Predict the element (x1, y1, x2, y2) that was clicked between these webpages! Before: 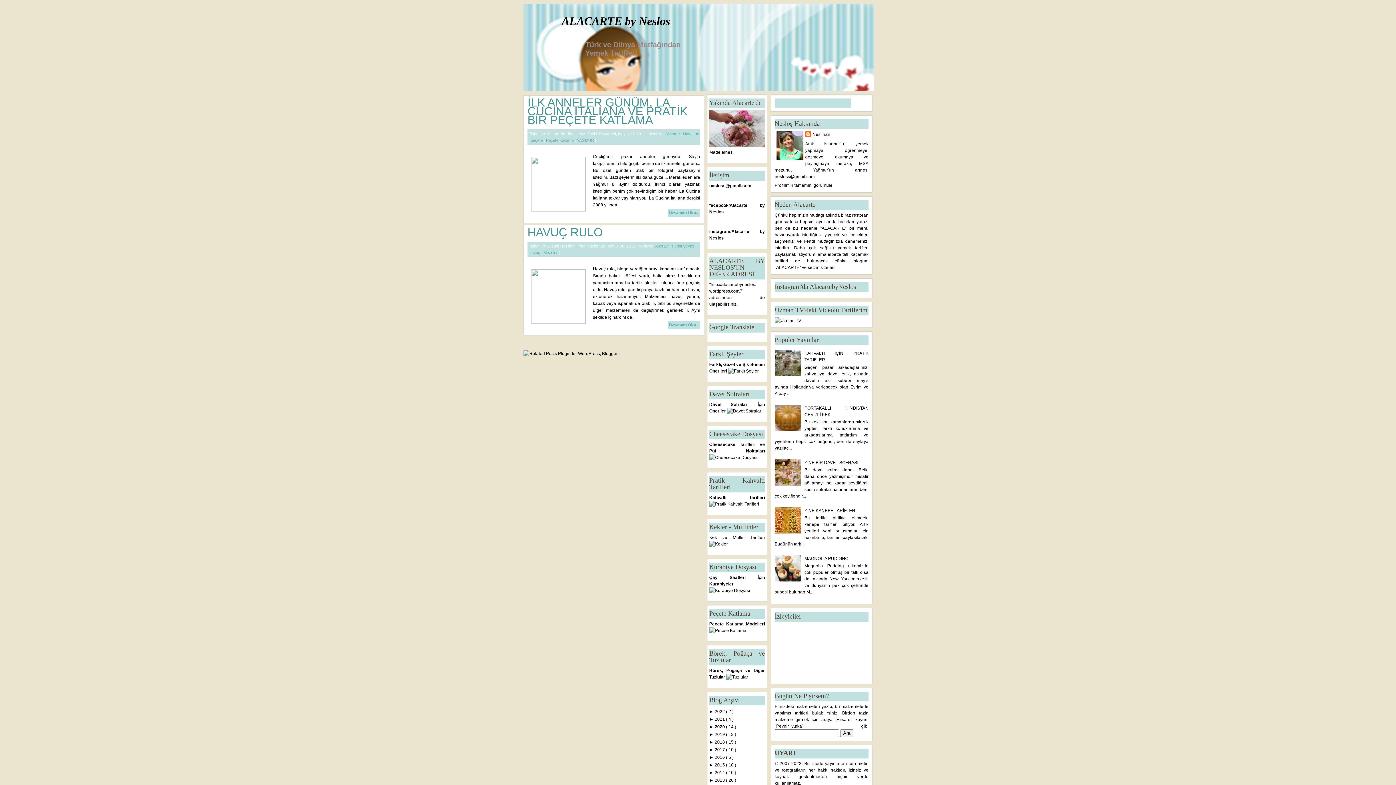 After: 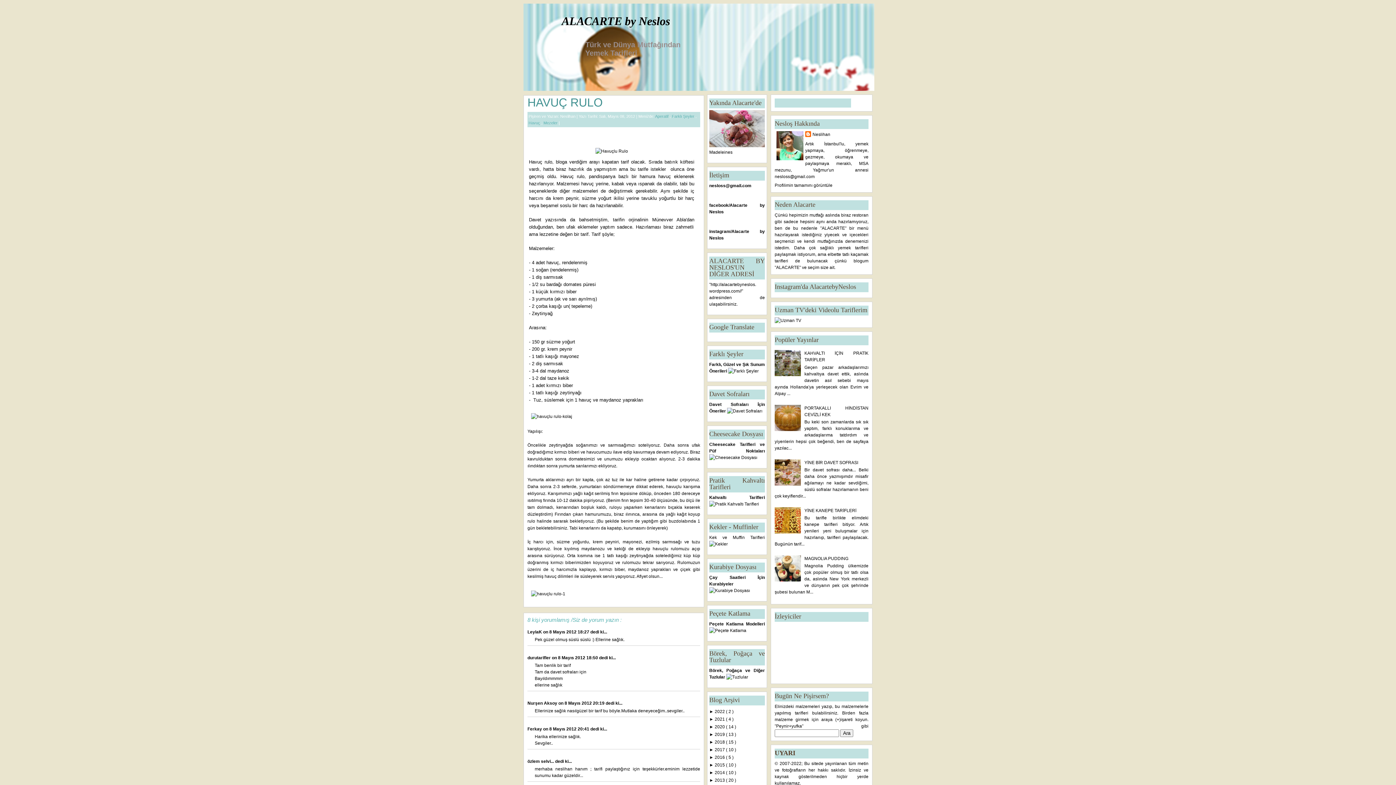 Action: label: HAVUÇ RULO bbox: (527, 225, 602, 238)